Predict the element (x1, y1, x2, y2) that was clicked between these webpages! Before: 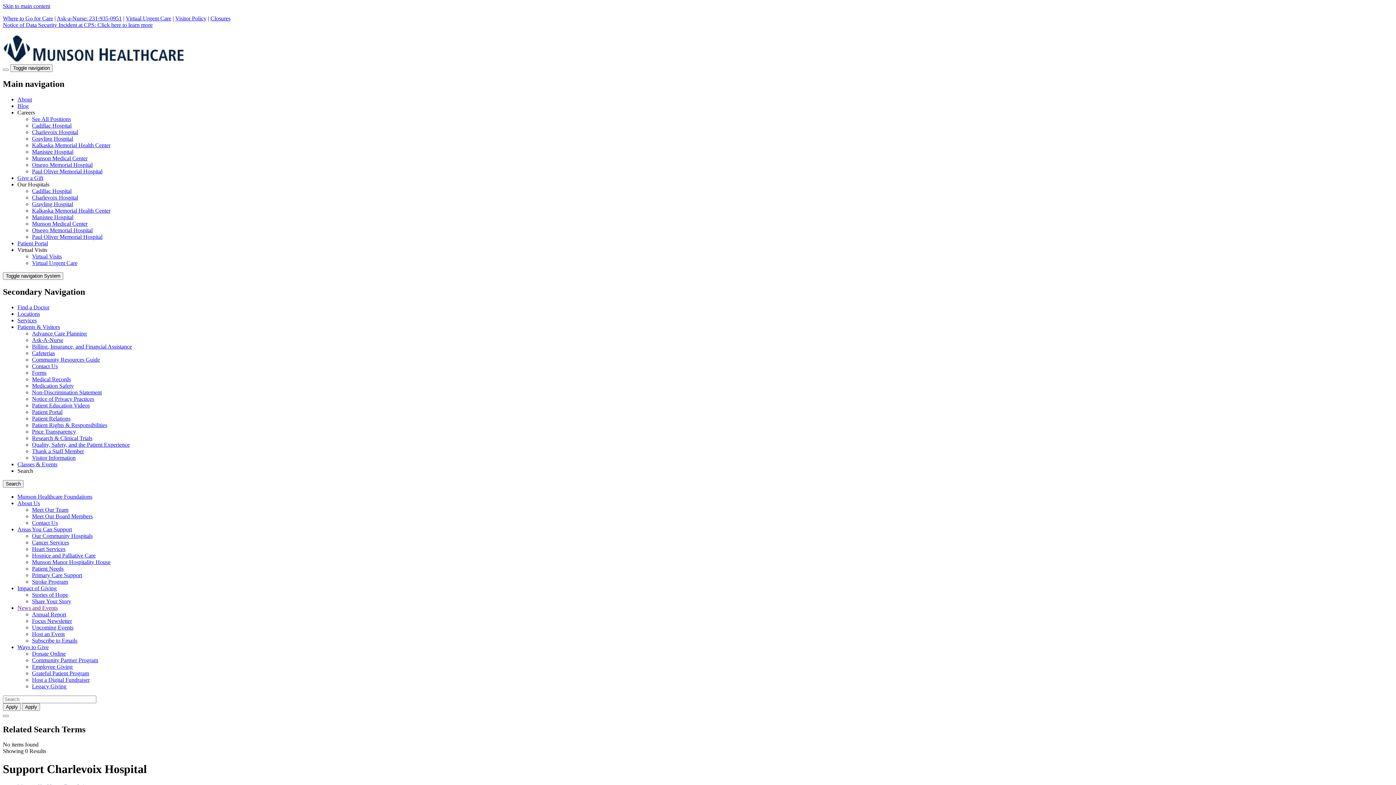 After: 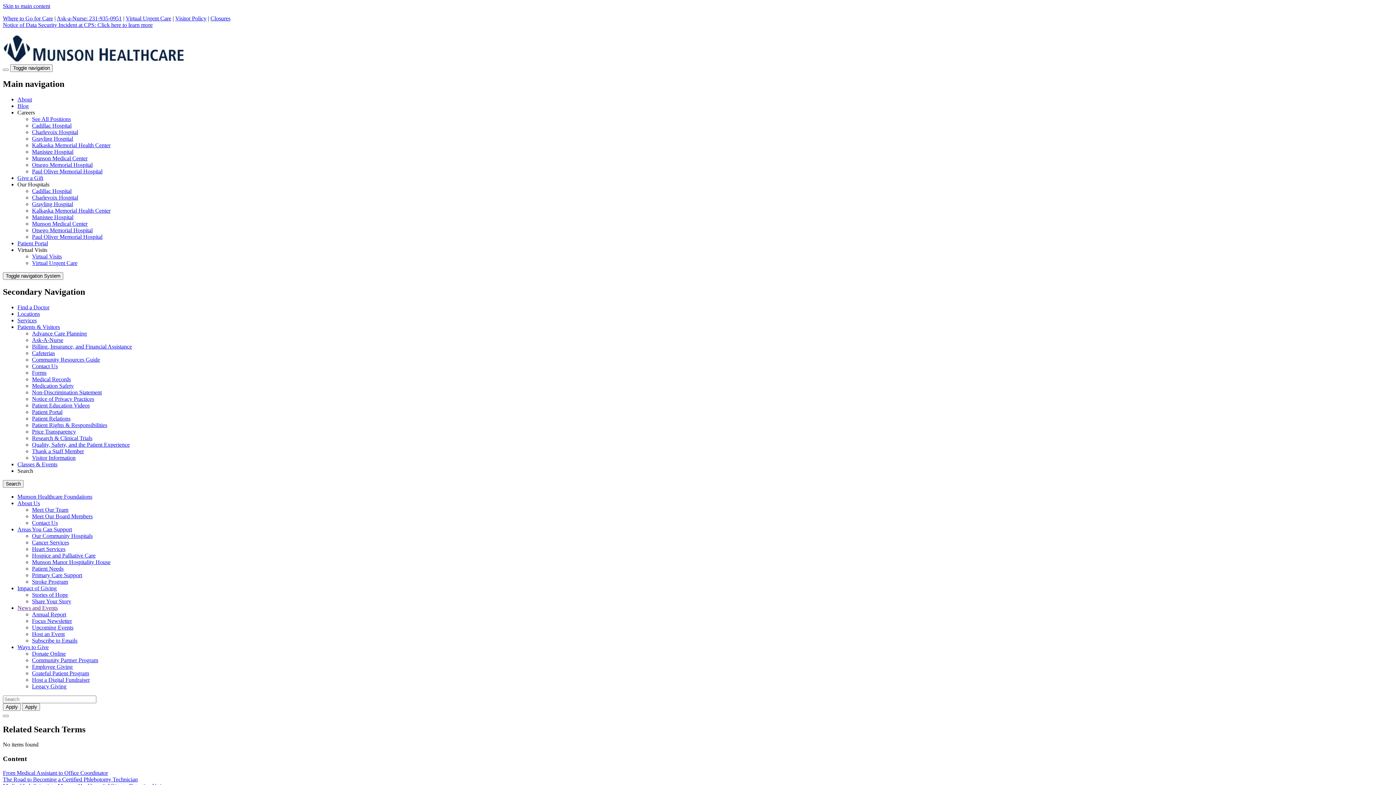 Action: bbox: (2, 703, 20, 711) label: Apply